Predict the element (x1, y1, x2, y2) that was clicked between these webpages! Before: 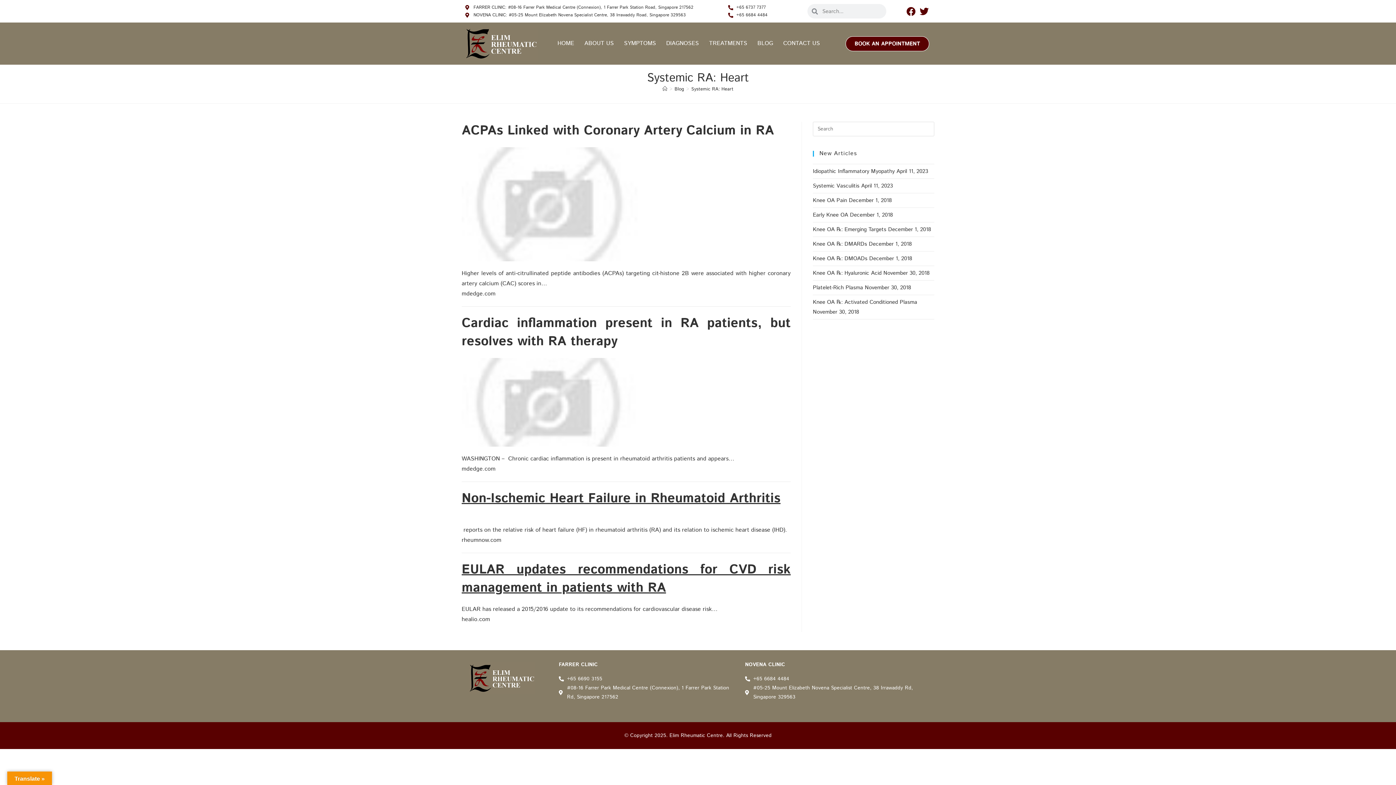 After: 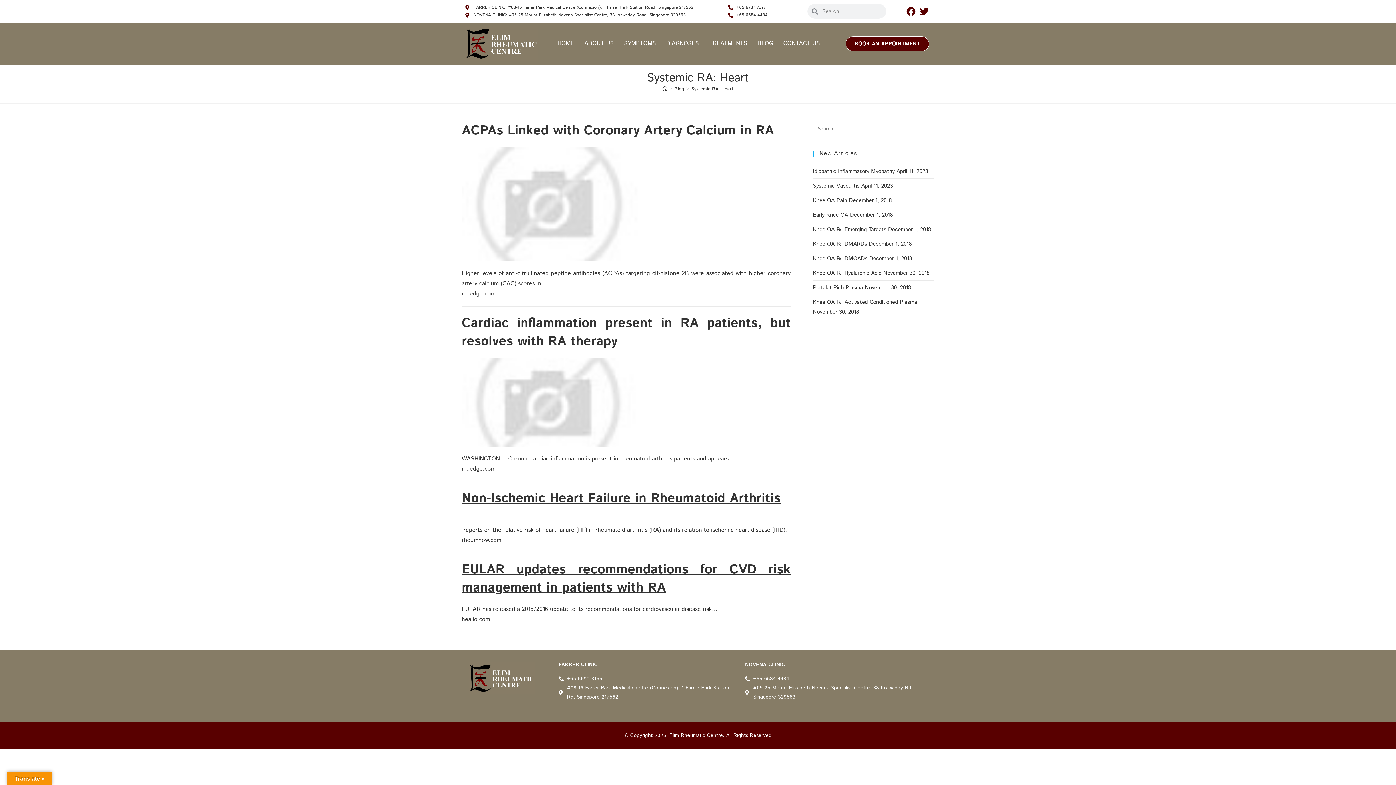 Action: label: #05-25 Mount Elizabeth Novena Specialist Centre, 38 Irrawaddy Rd, Singapore 329563 bbox: (745, 683, 924, 702)